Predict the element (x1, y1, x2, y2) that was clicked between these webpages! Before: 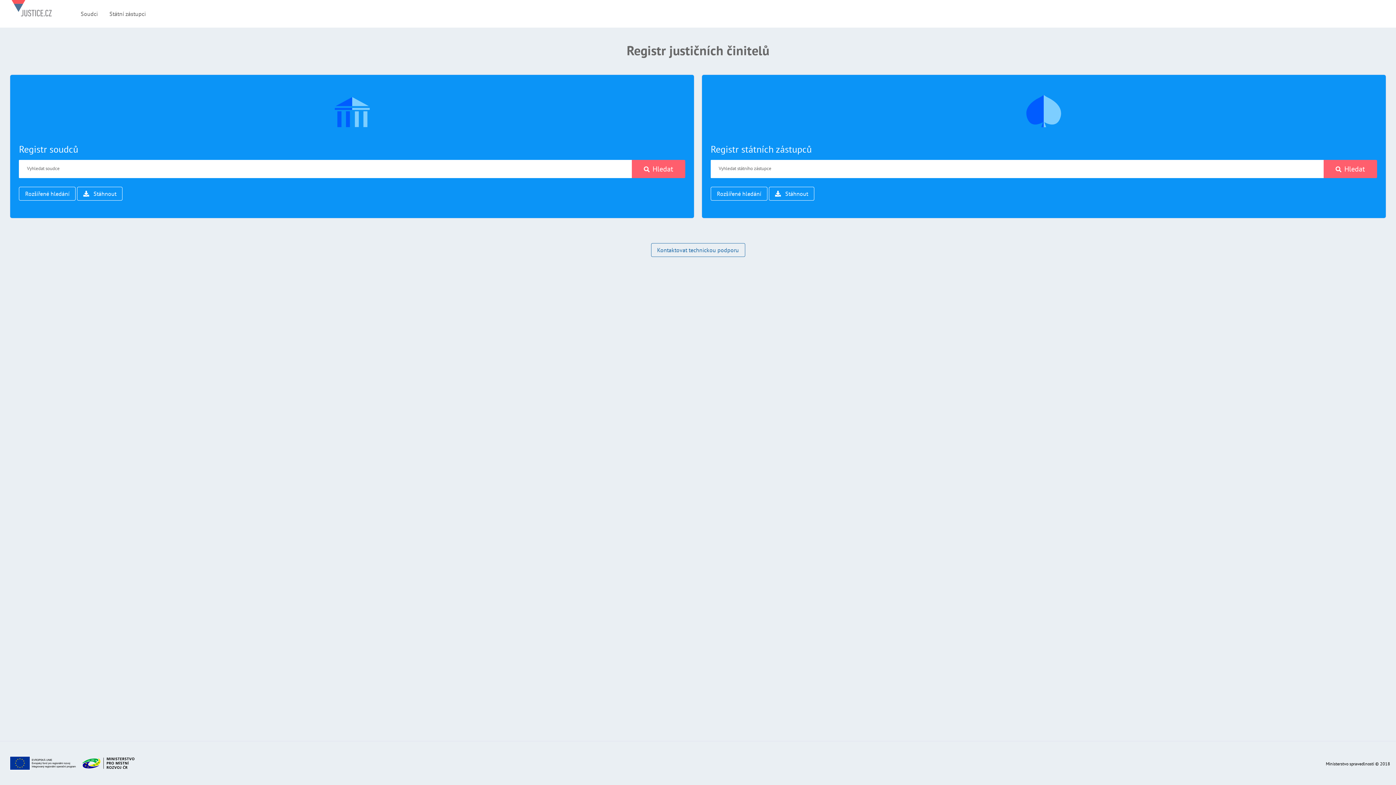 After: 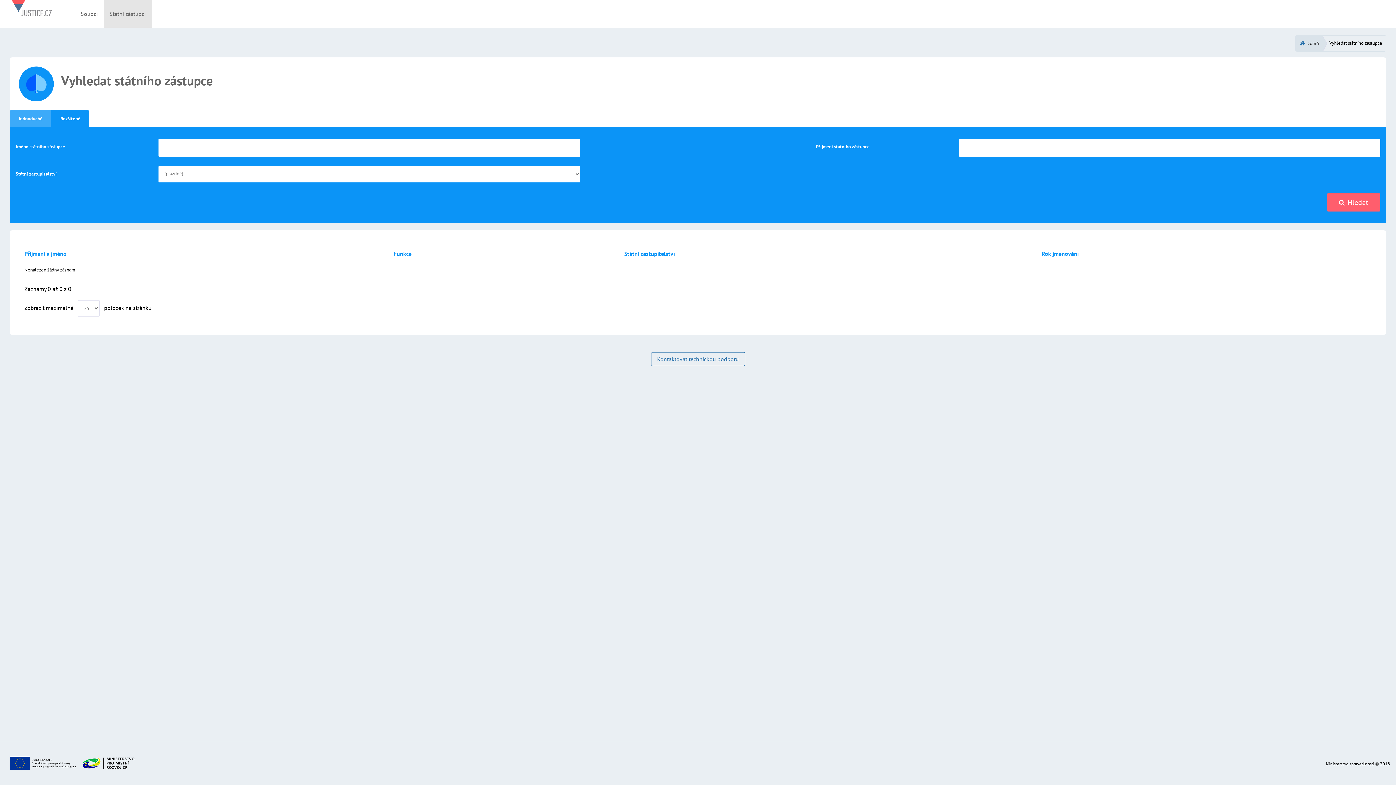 Action: bbox: (710, 186, 767, 200) label: Rozšířené hledání